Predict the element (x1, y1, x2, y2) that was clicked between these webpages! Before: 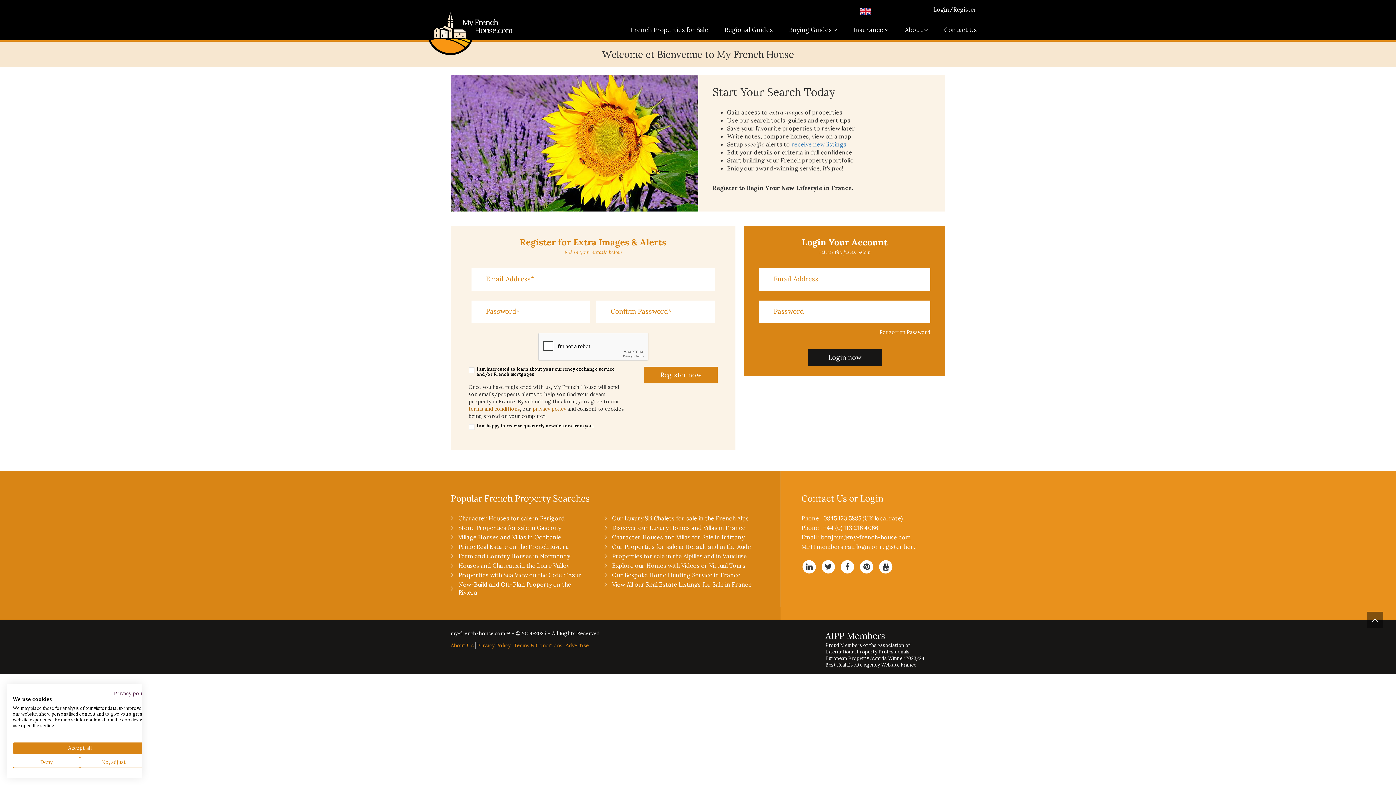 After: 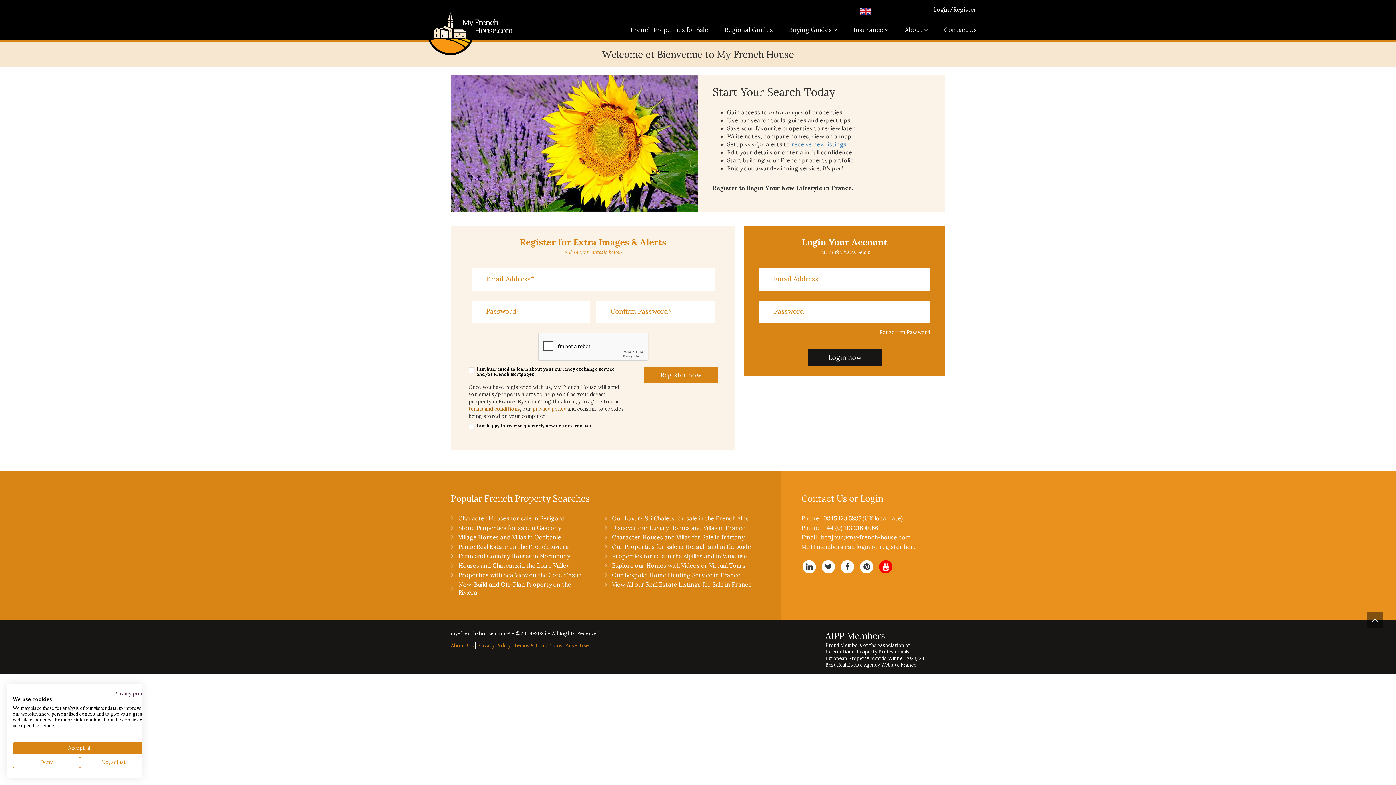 Action: bbox: (878, 563, 893, 570)